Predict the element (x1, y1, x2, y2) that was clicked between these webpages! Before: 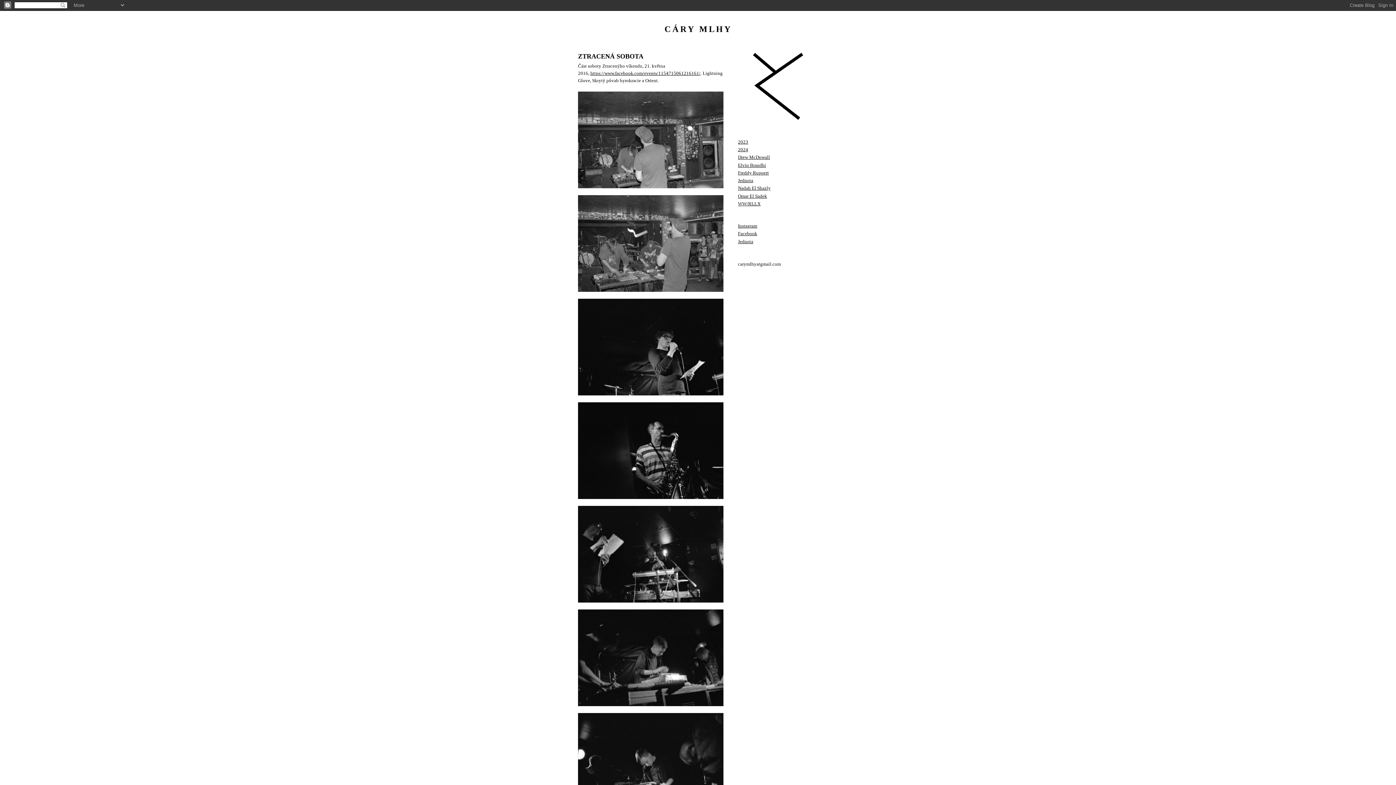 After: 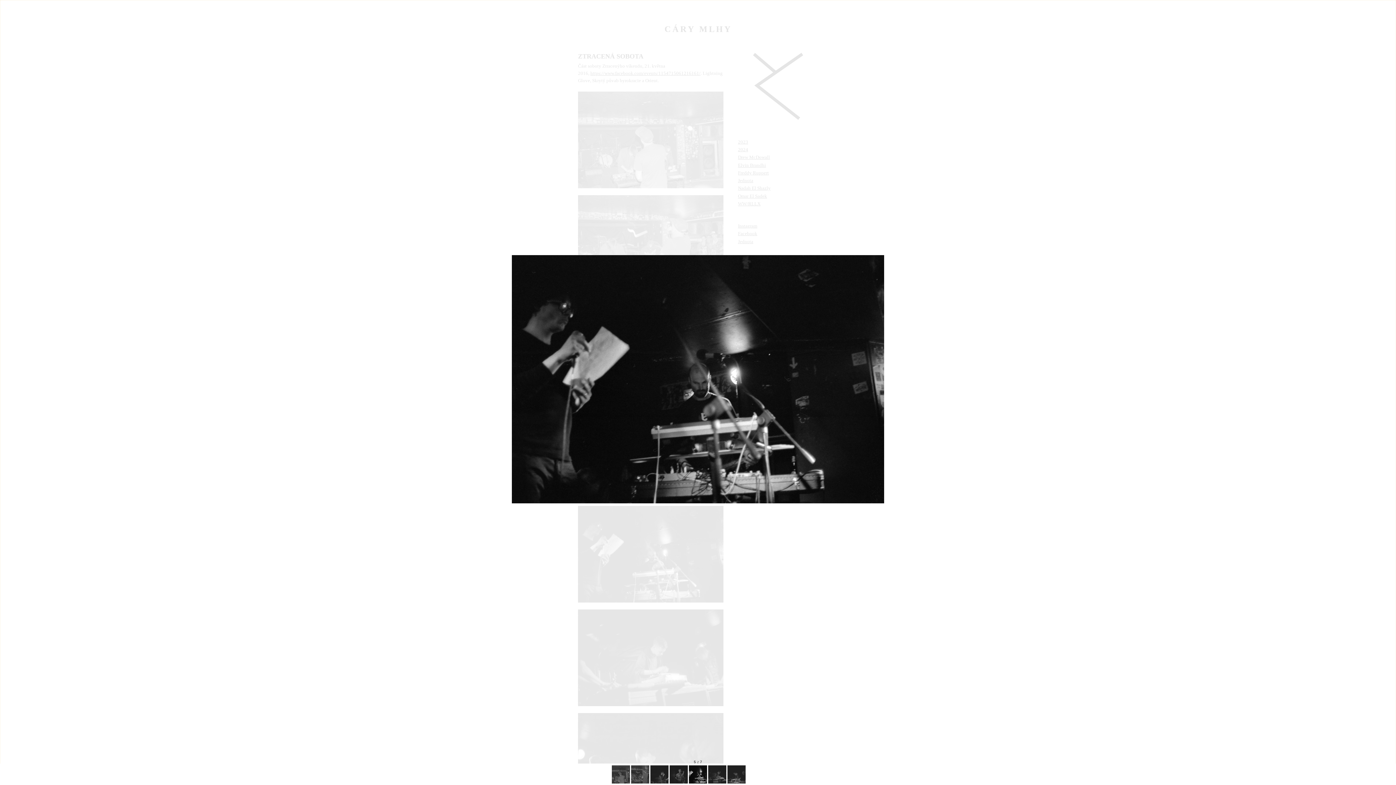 Action: bbox: (578, 506, 723, 605)